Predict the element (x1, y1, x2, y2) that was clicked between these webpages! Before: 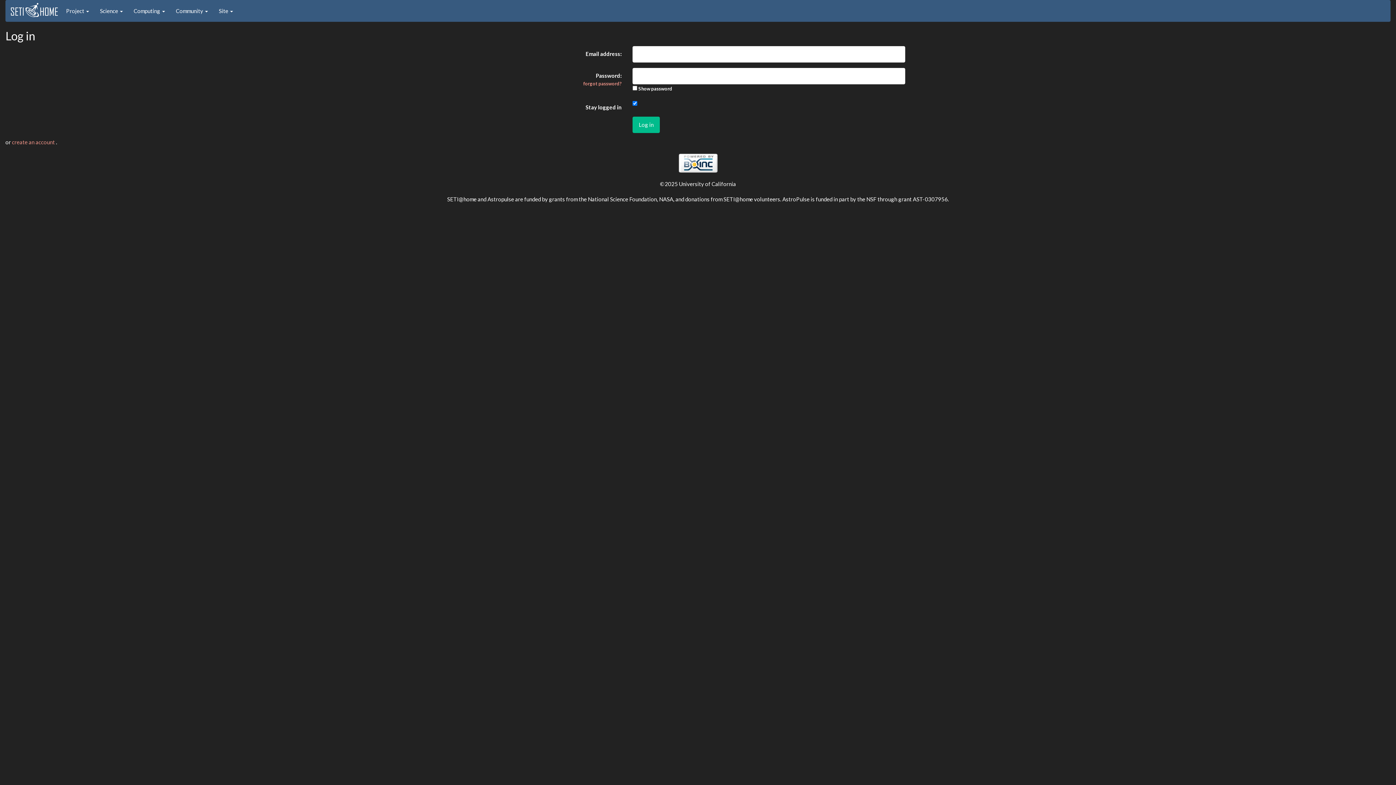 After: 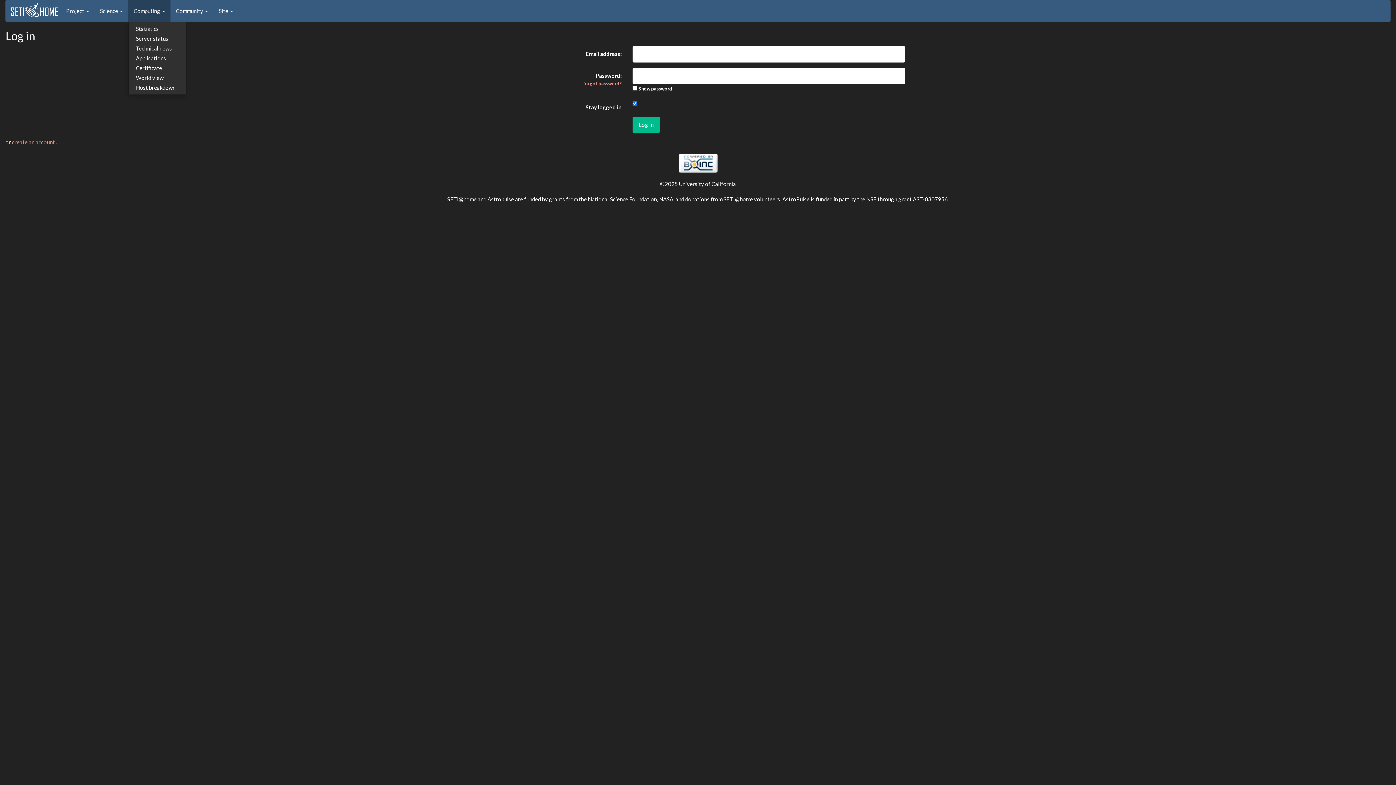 Action: label: Computing  bbox: (128, 0, 170, 21)